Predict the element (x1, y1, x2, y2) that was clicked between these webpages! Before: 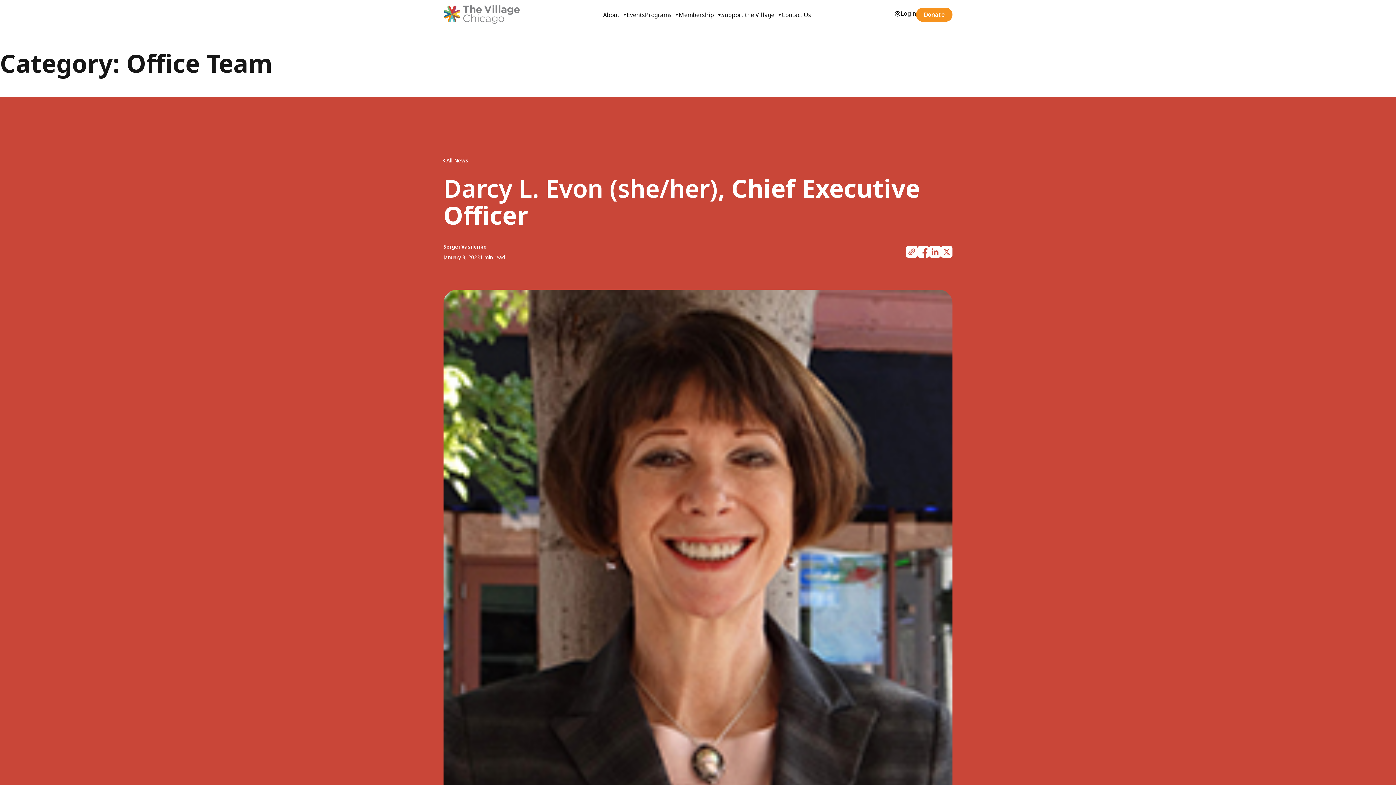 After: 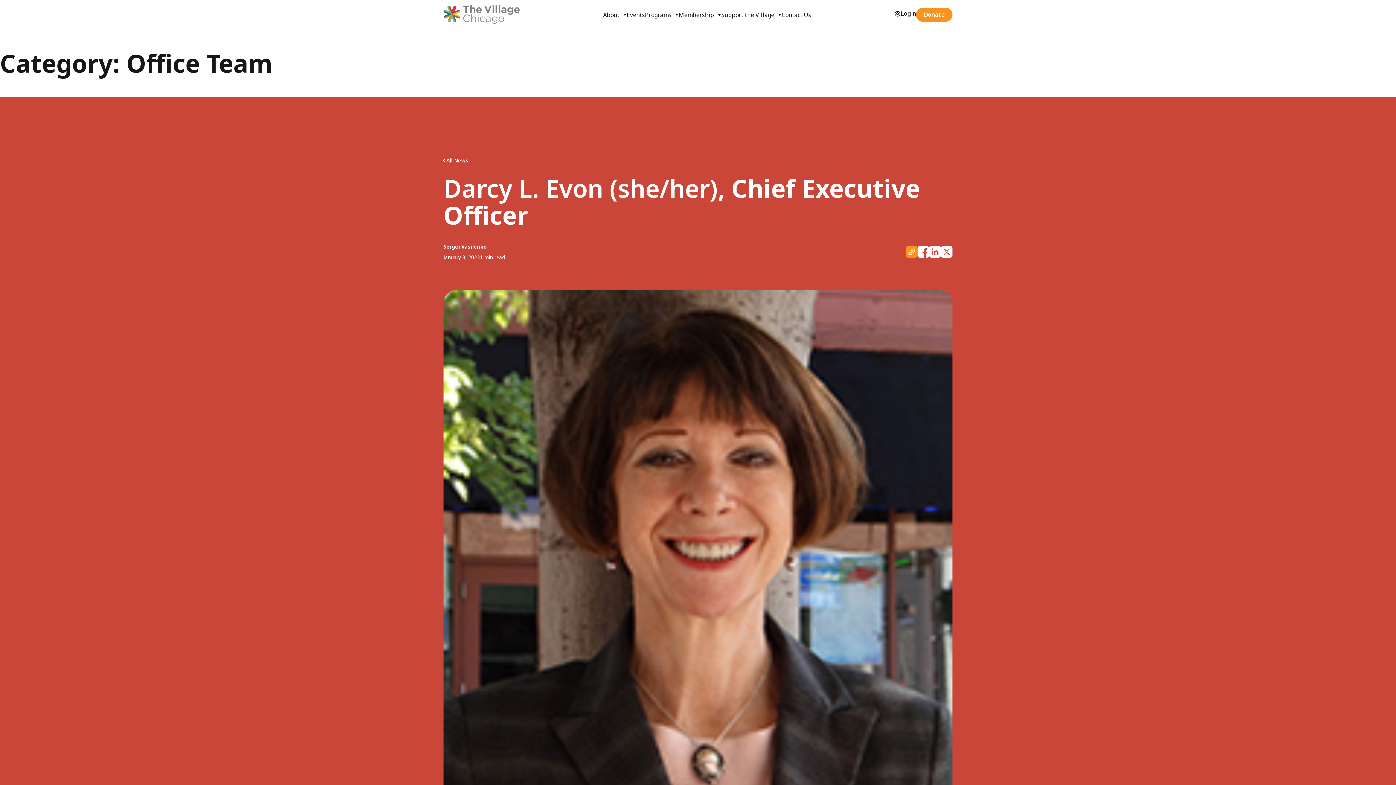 Action: bbox: (906, 246, 917, 257)